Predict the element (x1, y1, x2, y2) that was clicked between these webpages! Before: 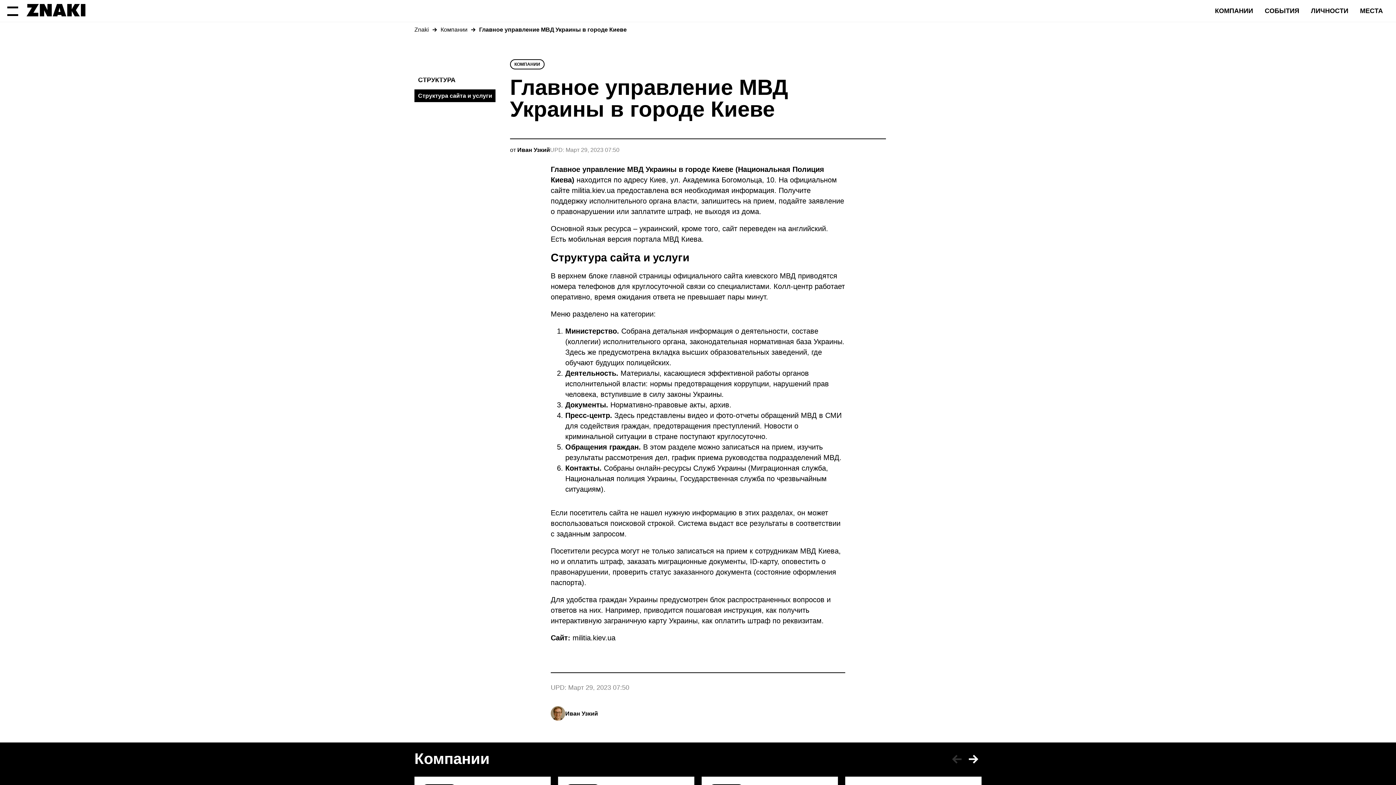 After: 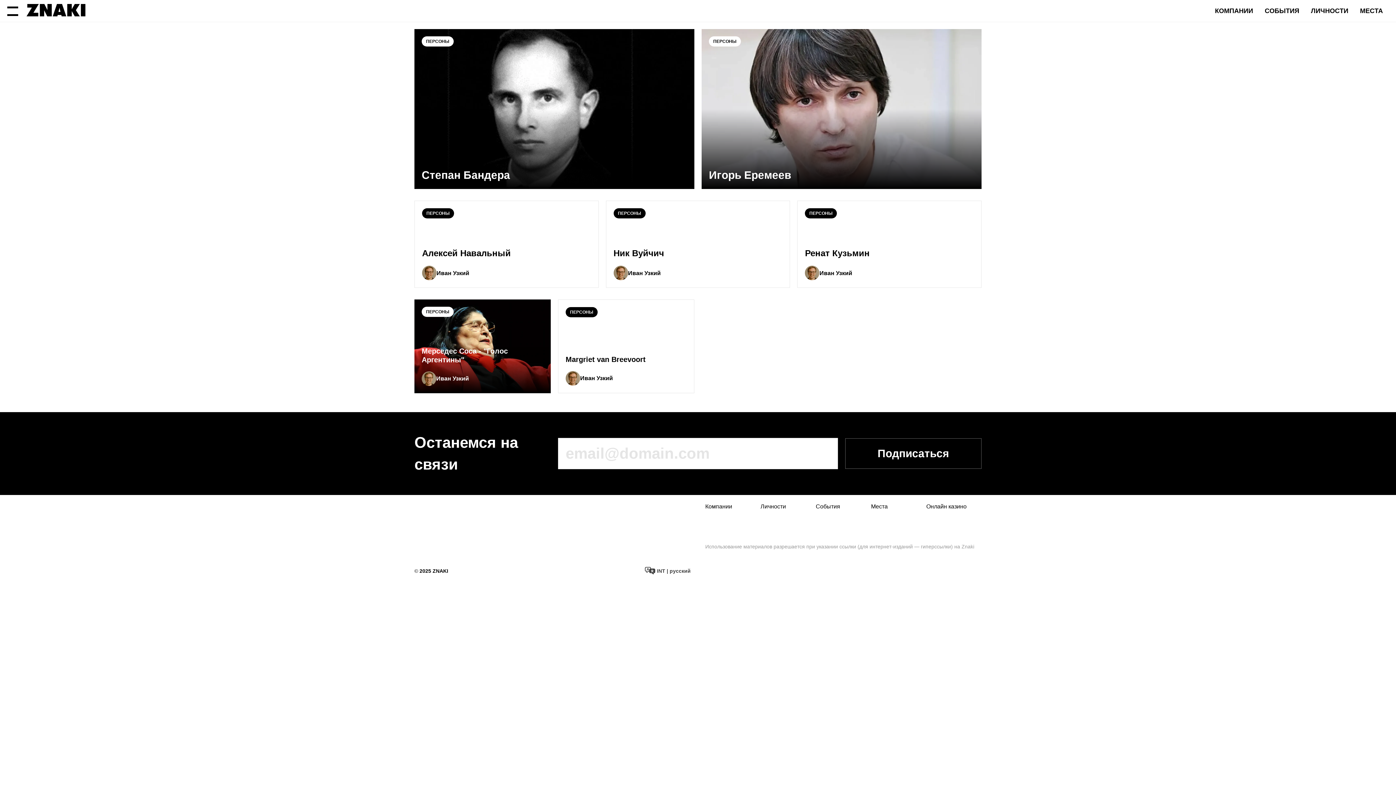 Action: label: ЛИЧНОСТИ bbox: (1305, 4, 1354, 17)